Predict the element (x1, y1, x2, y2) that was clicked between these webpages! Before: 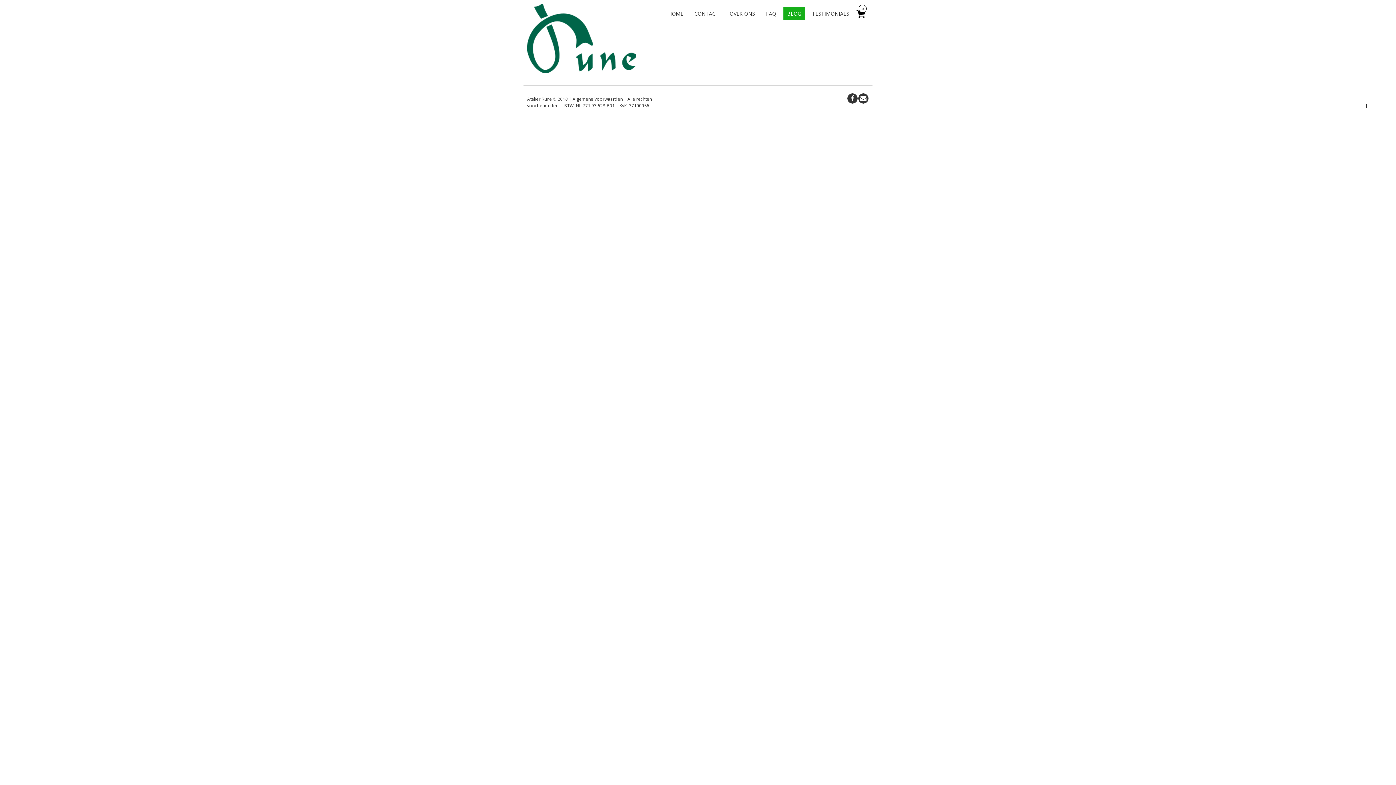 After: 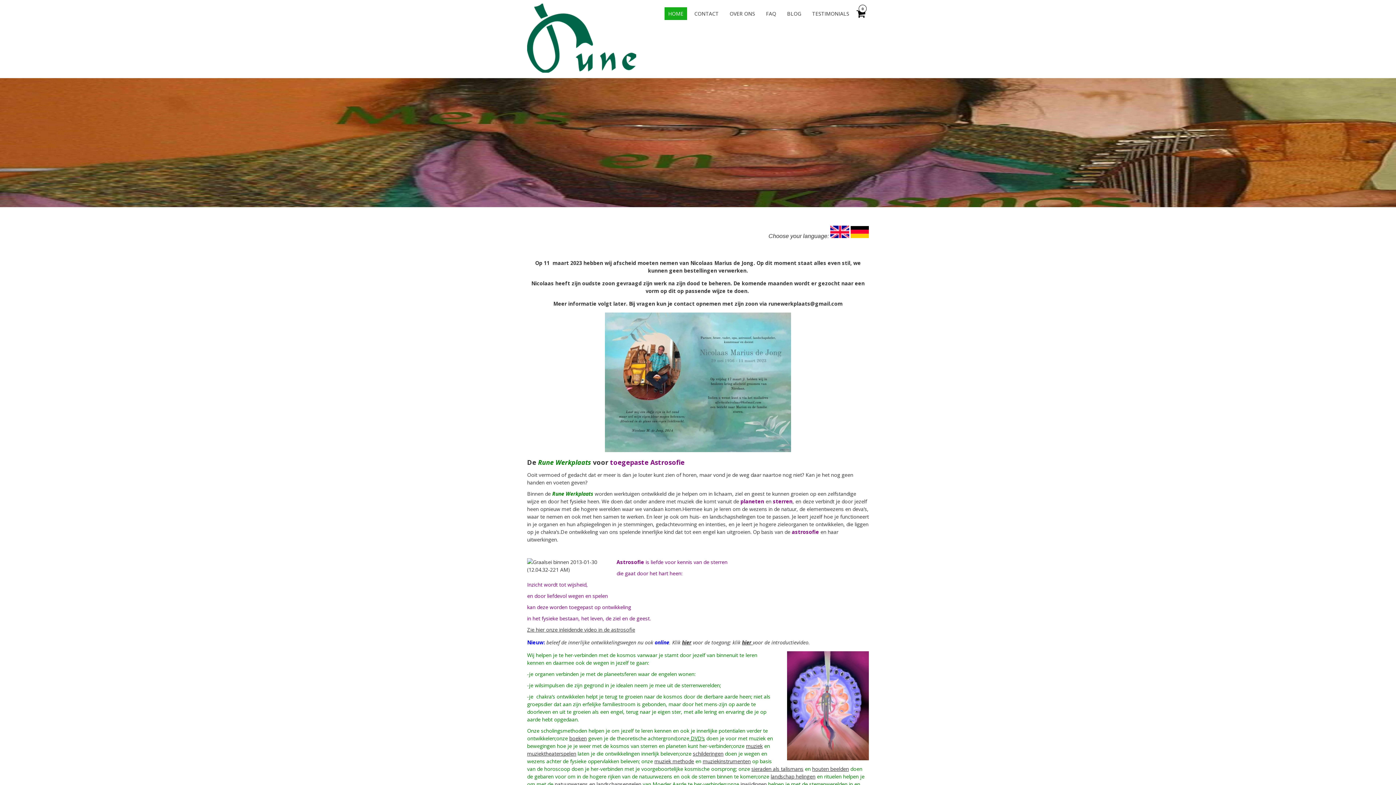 Action: bbox: (527, 3, 636, 74)